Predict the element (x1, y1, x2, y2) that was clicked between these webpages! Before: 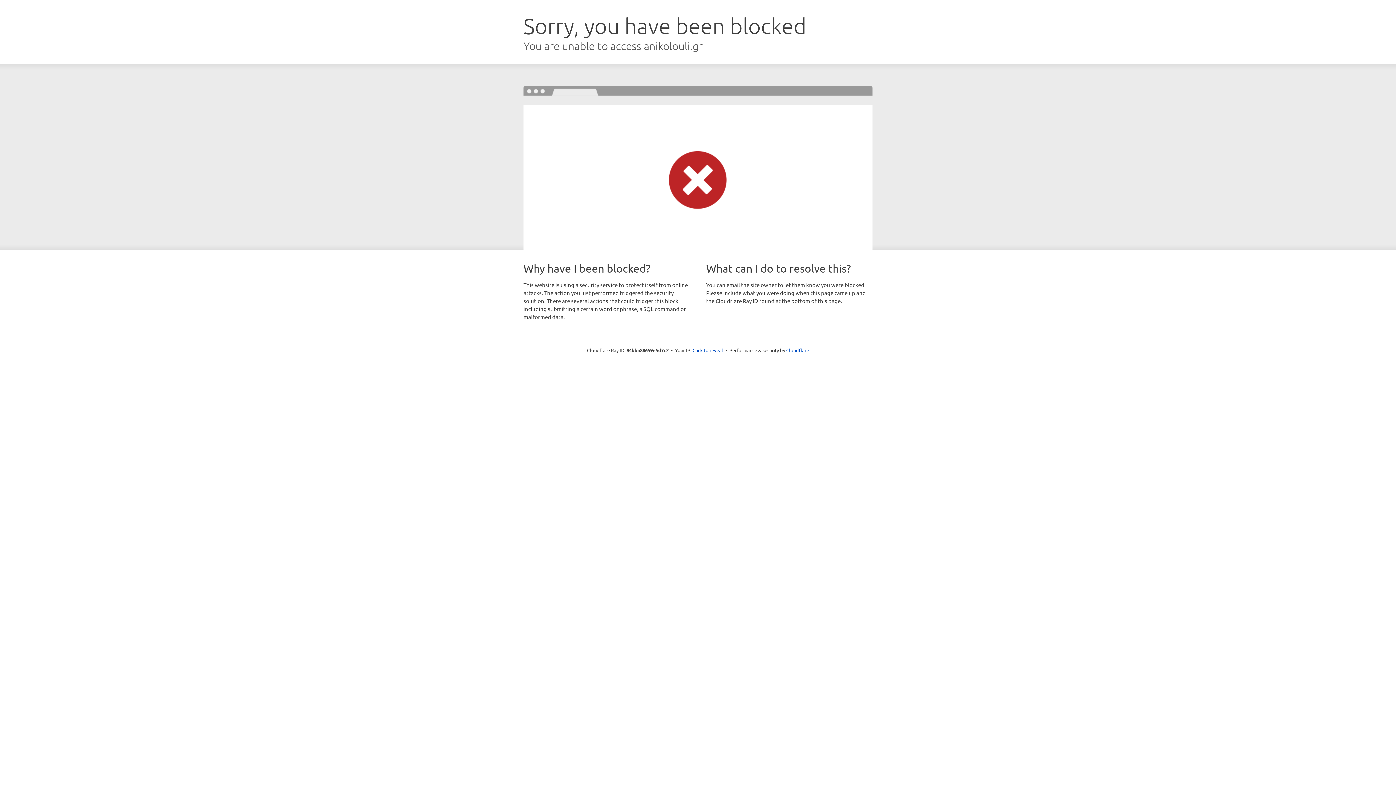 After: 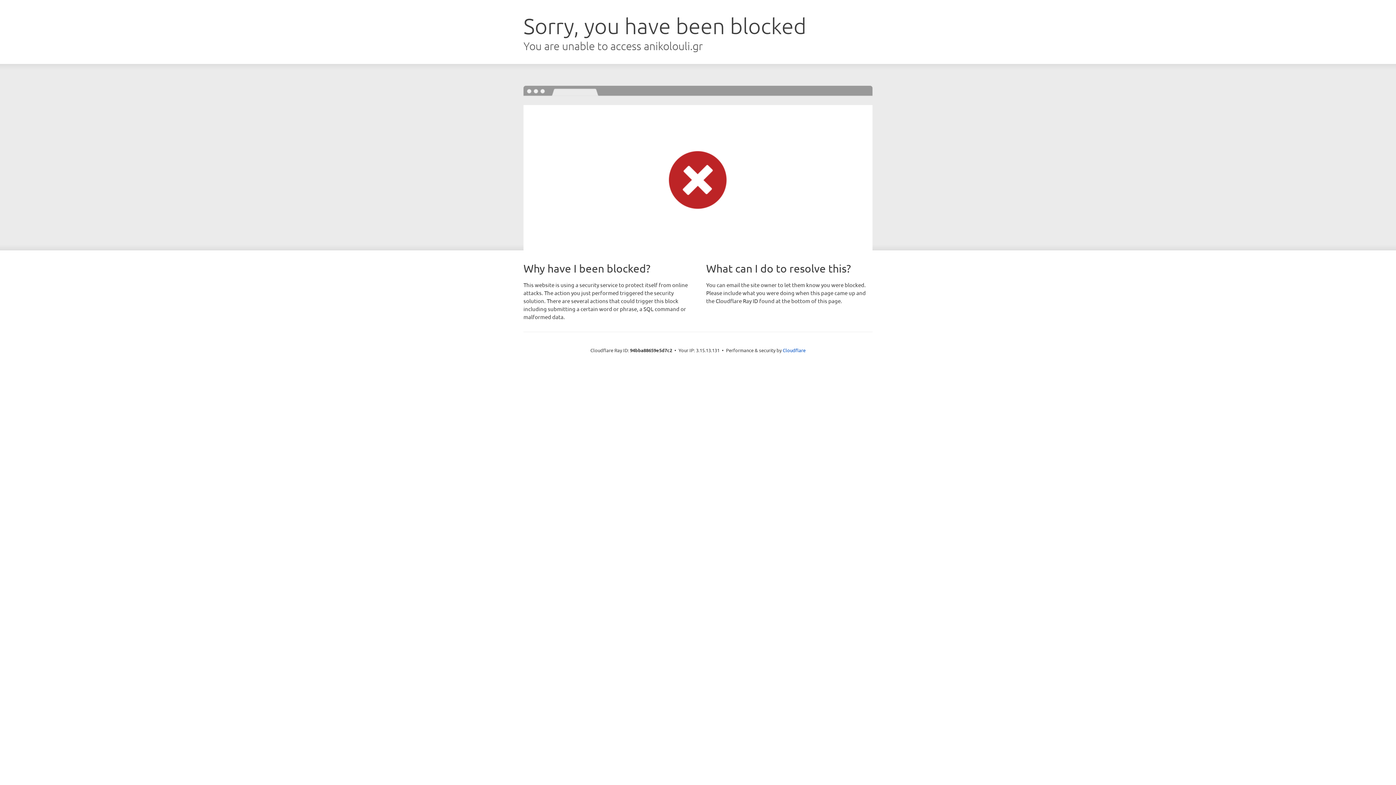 Action: label: Click to reveal bbox: (692, 346, 723, 353)